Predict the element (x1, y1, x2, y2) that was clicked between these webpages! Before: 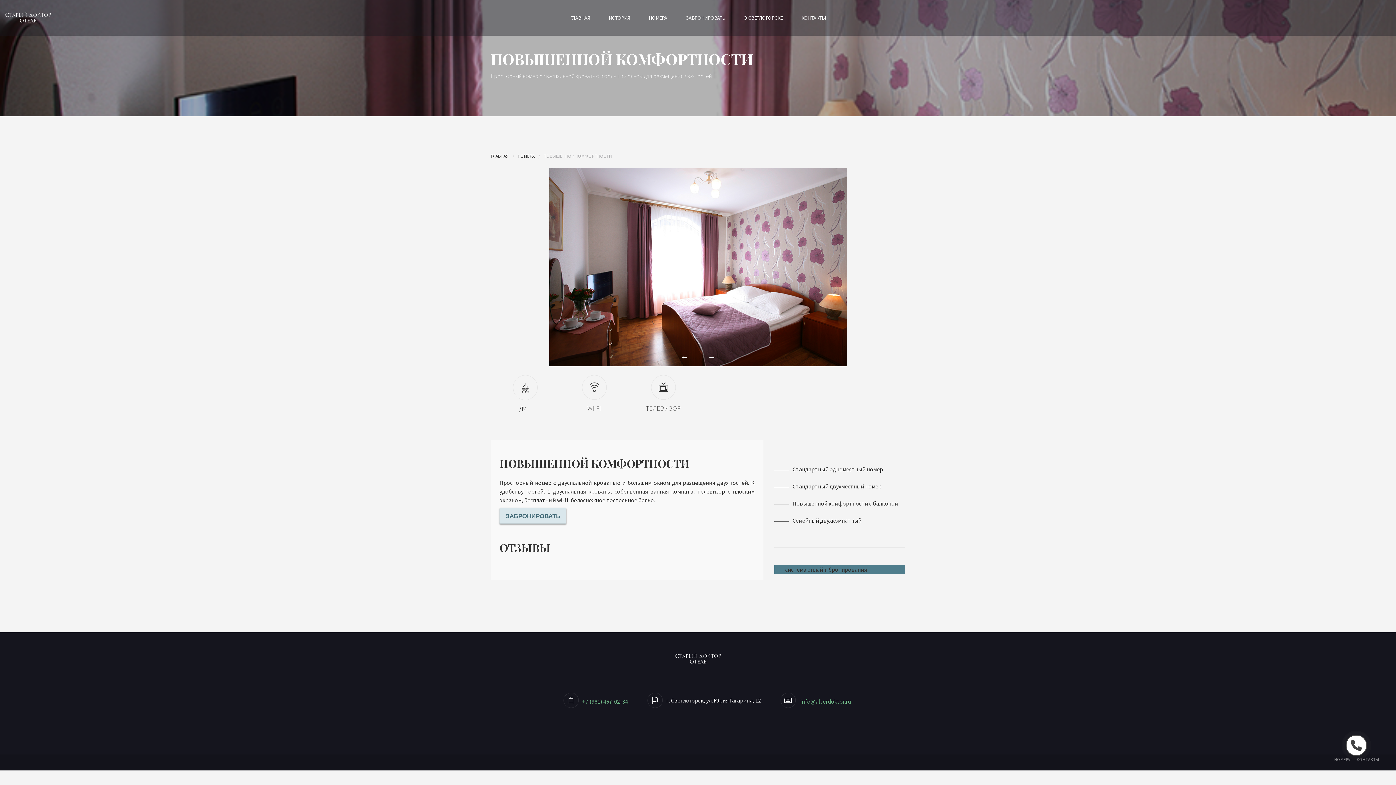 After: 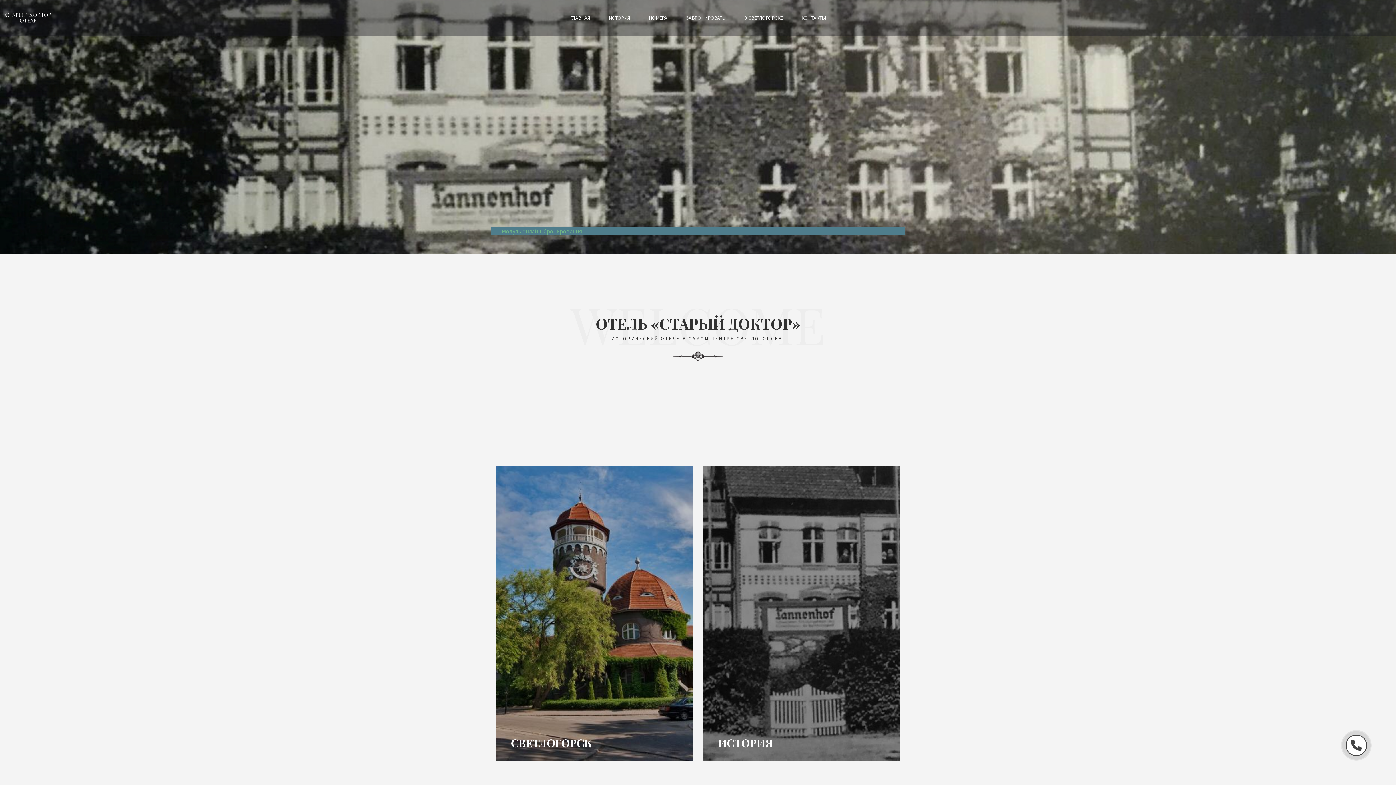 Action: bbox: (5, 8, 50, 26)